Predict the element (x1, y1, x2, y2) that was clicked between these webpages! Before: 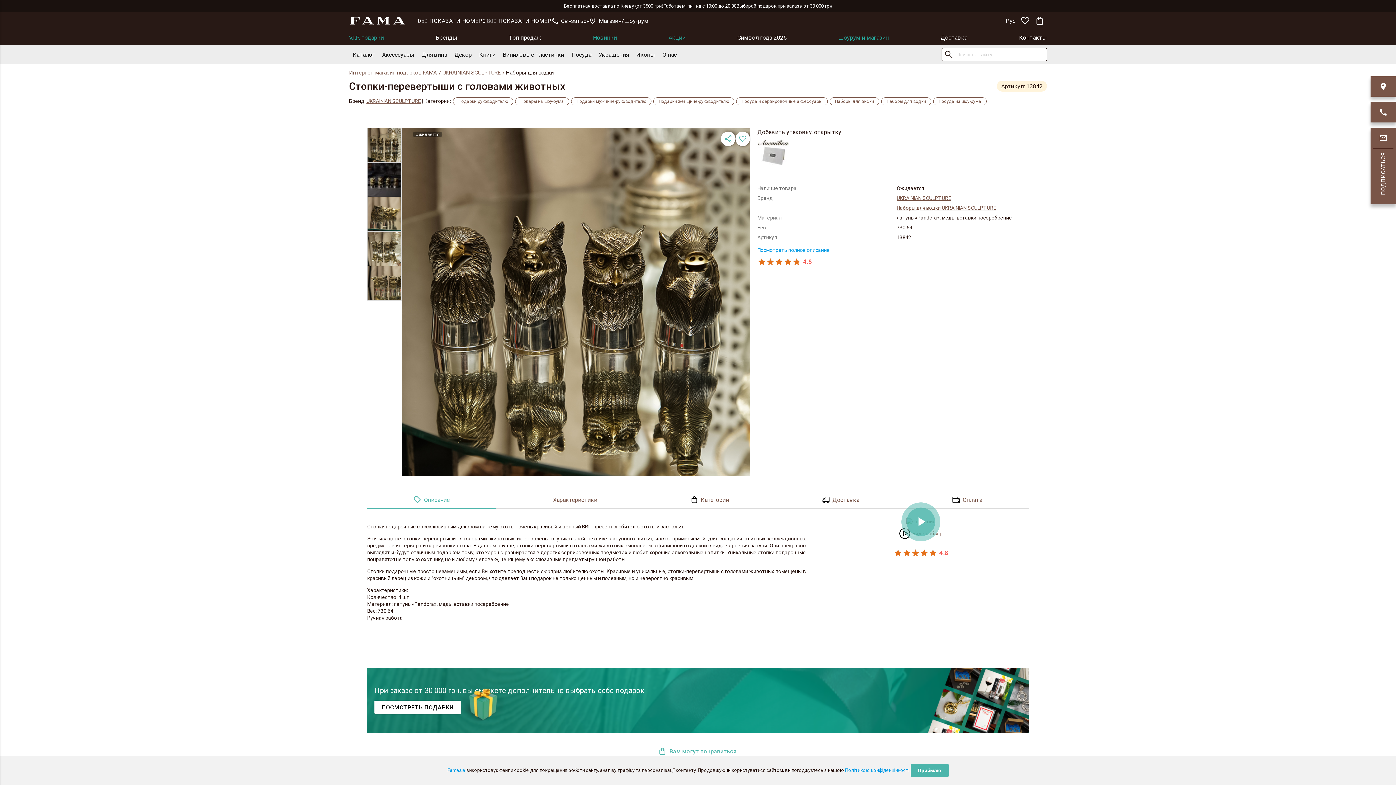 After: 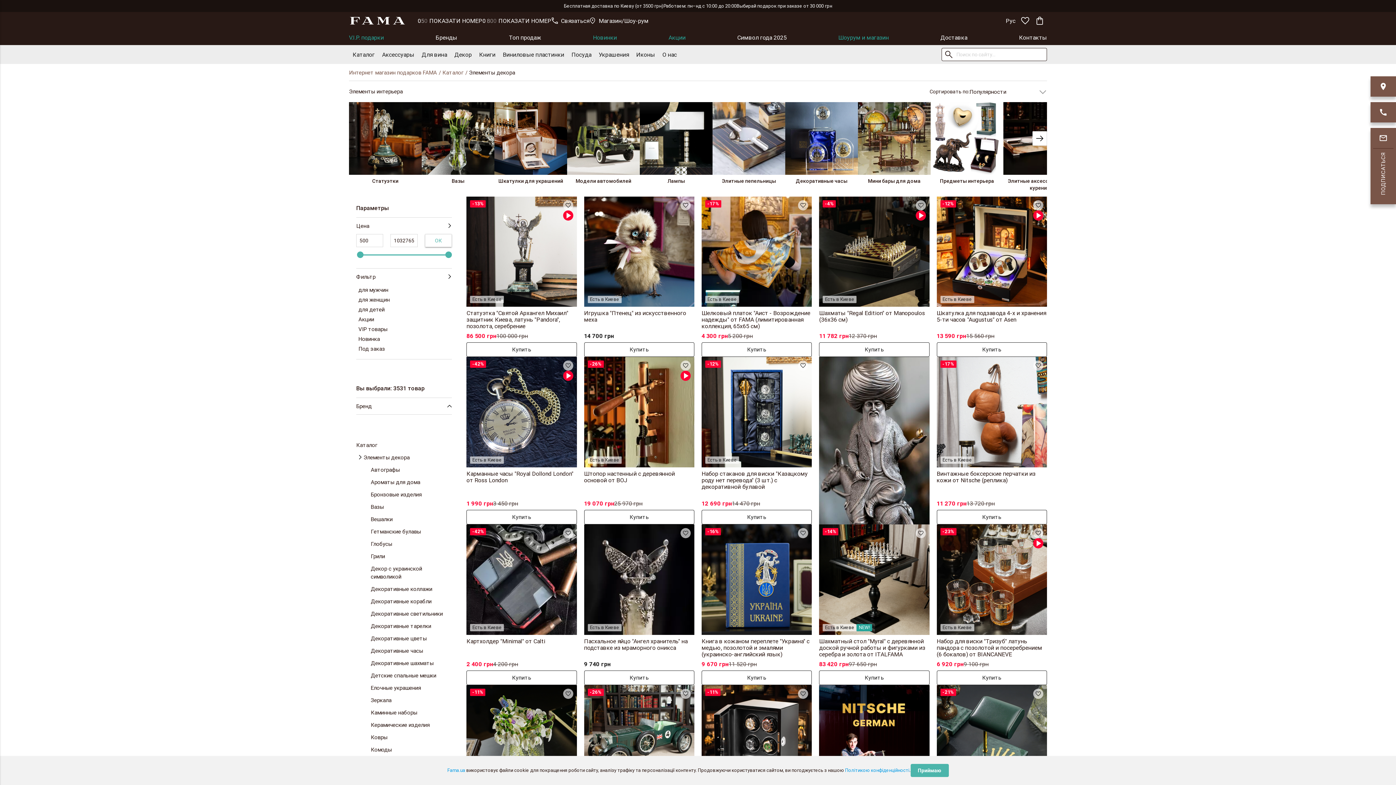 Action: label: Декор bbox: (450, 45, 475, 64)